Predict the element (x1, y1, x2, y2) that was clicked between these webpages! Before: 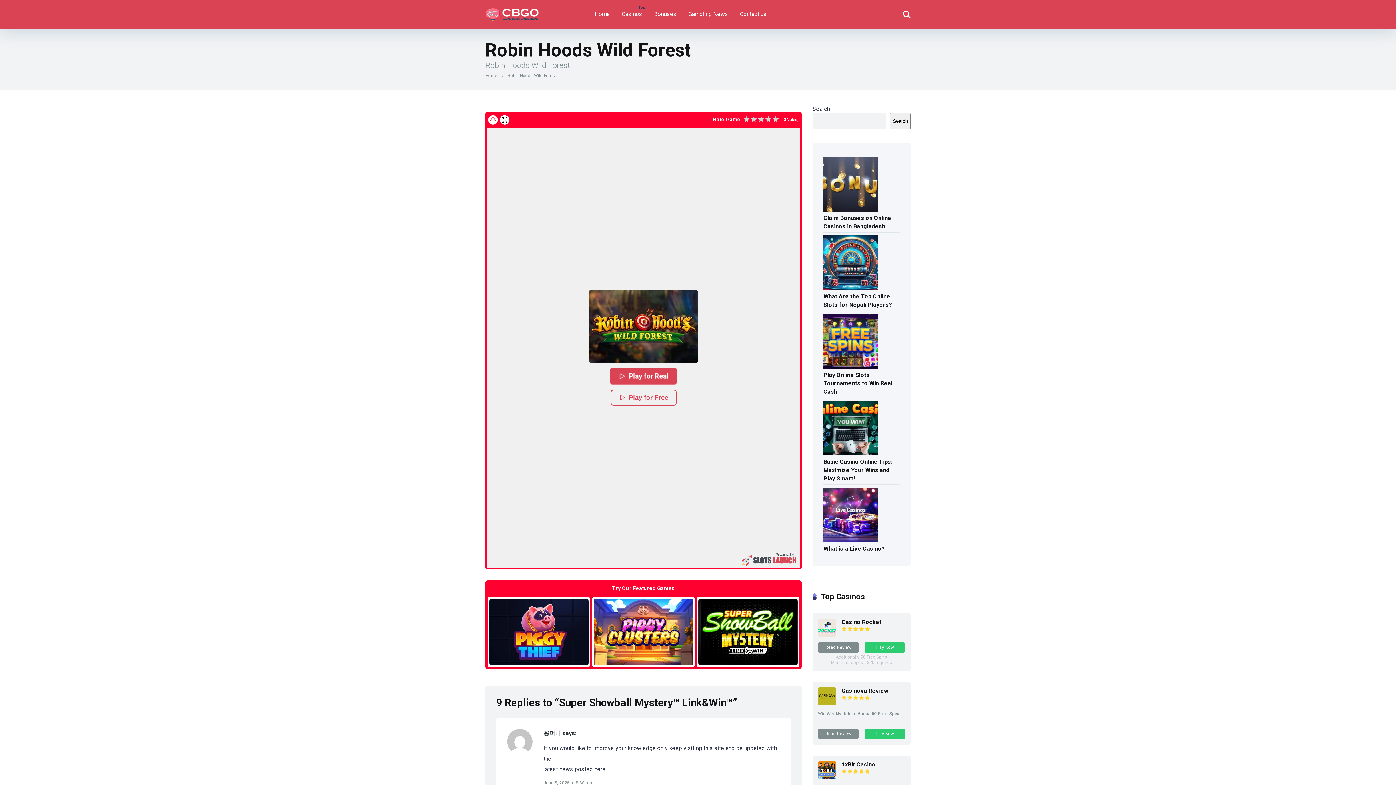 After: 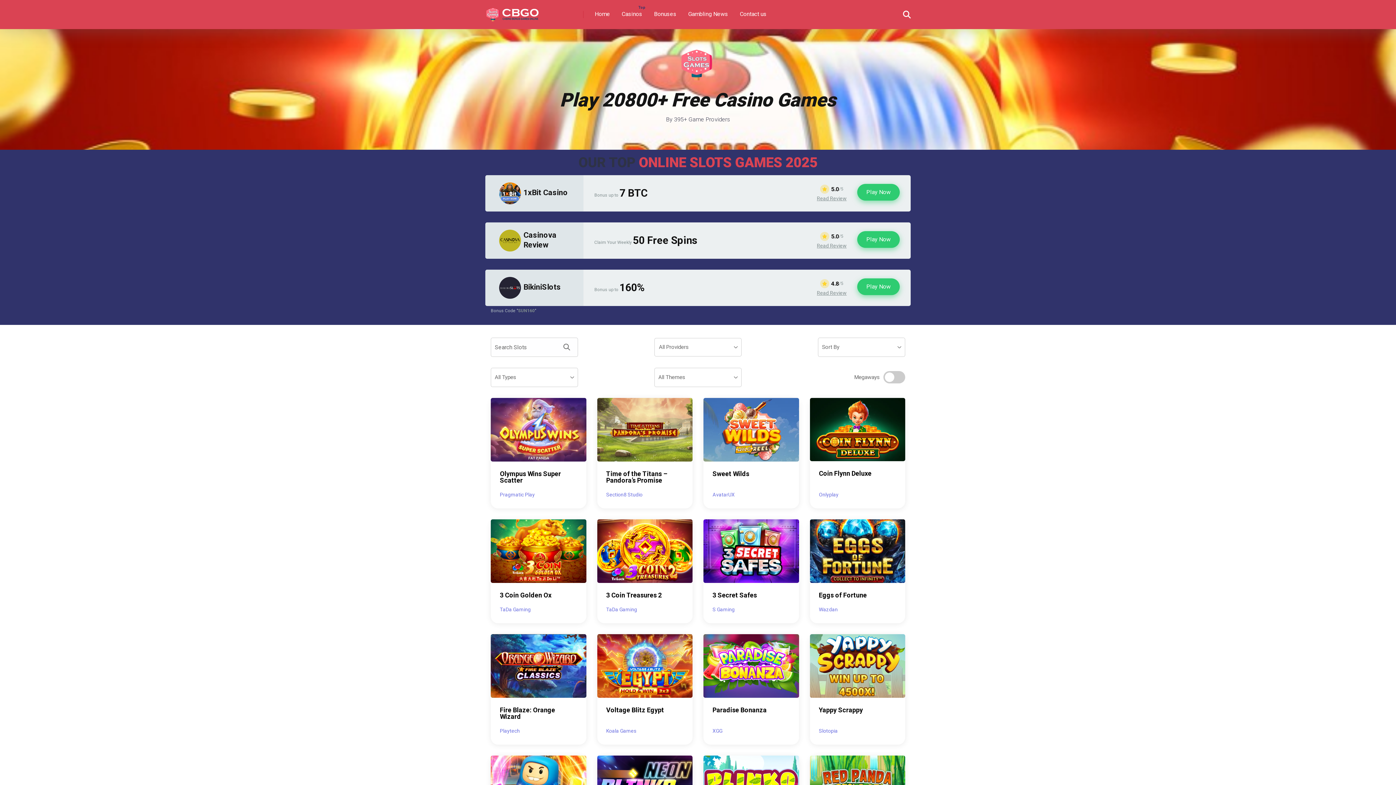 Action: label: Home bbox: (485, 73, 500, 78)